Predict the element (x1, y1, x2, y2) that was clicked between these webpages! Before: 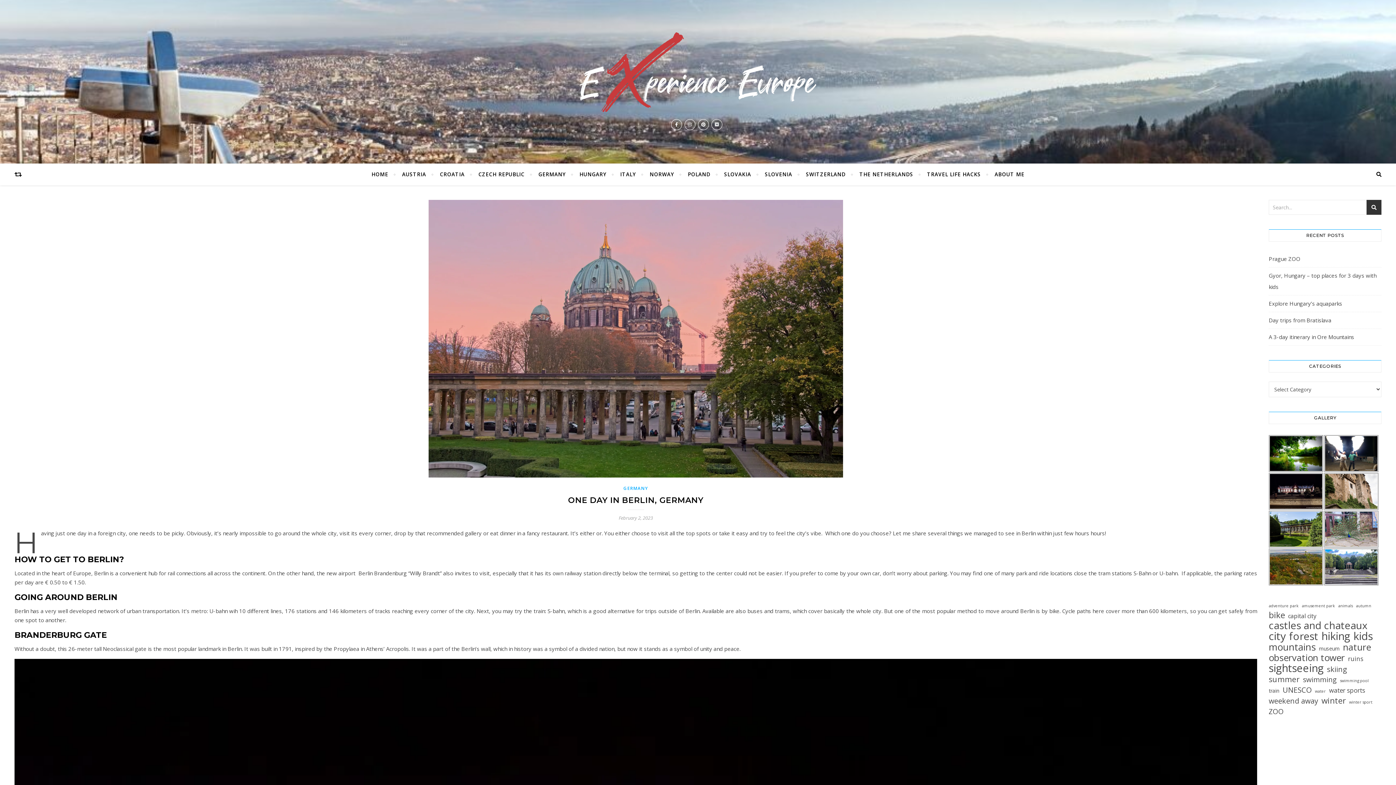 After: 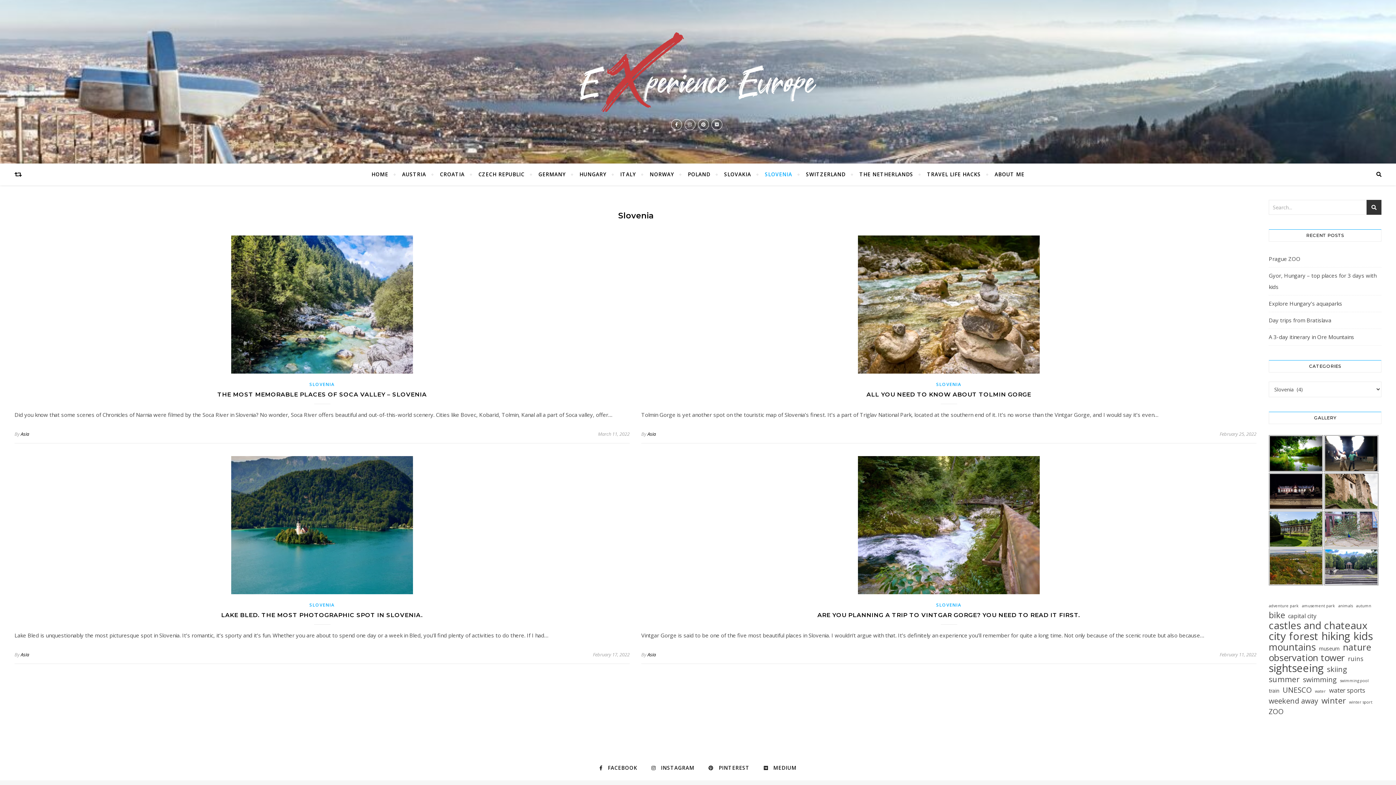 Action: bbox: (758, 163, 798, 185) label: SLOVENIA